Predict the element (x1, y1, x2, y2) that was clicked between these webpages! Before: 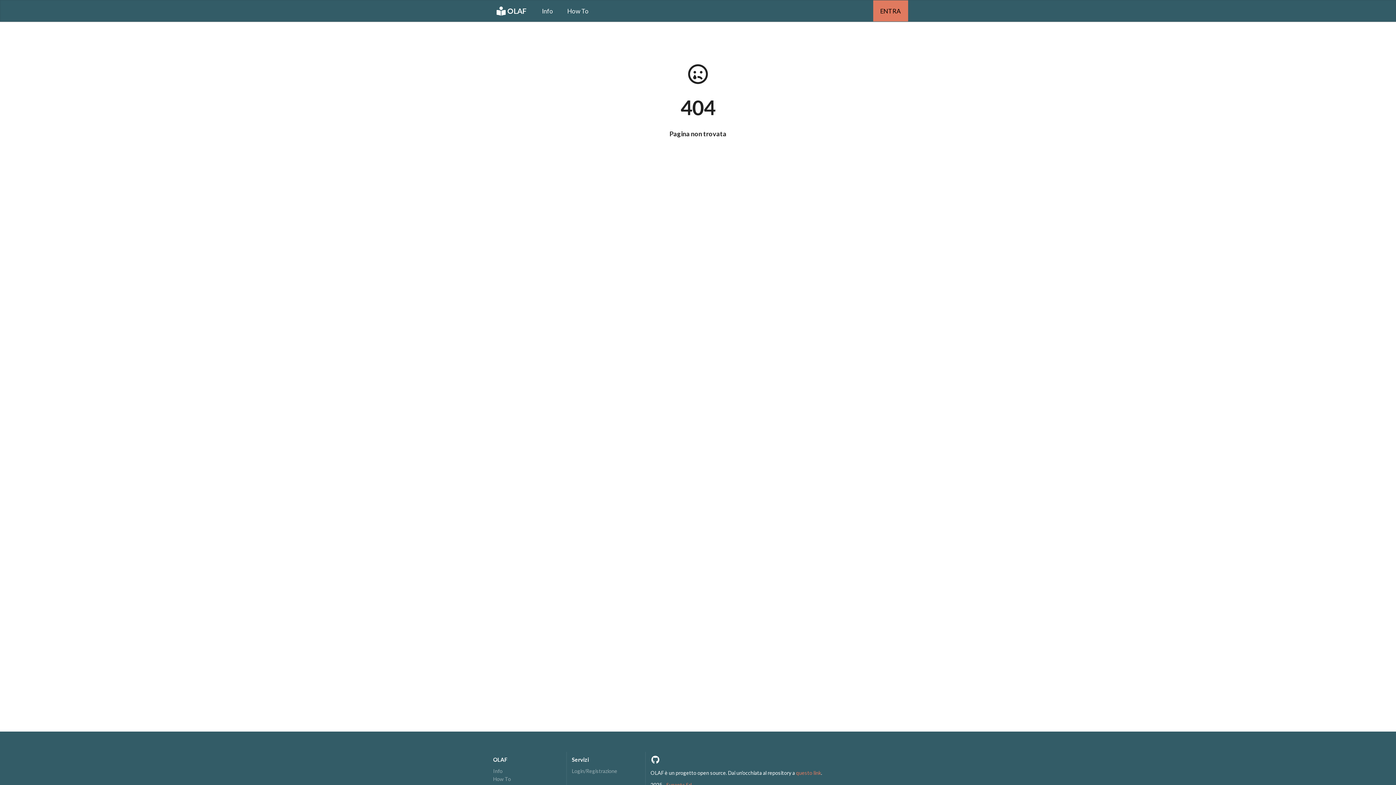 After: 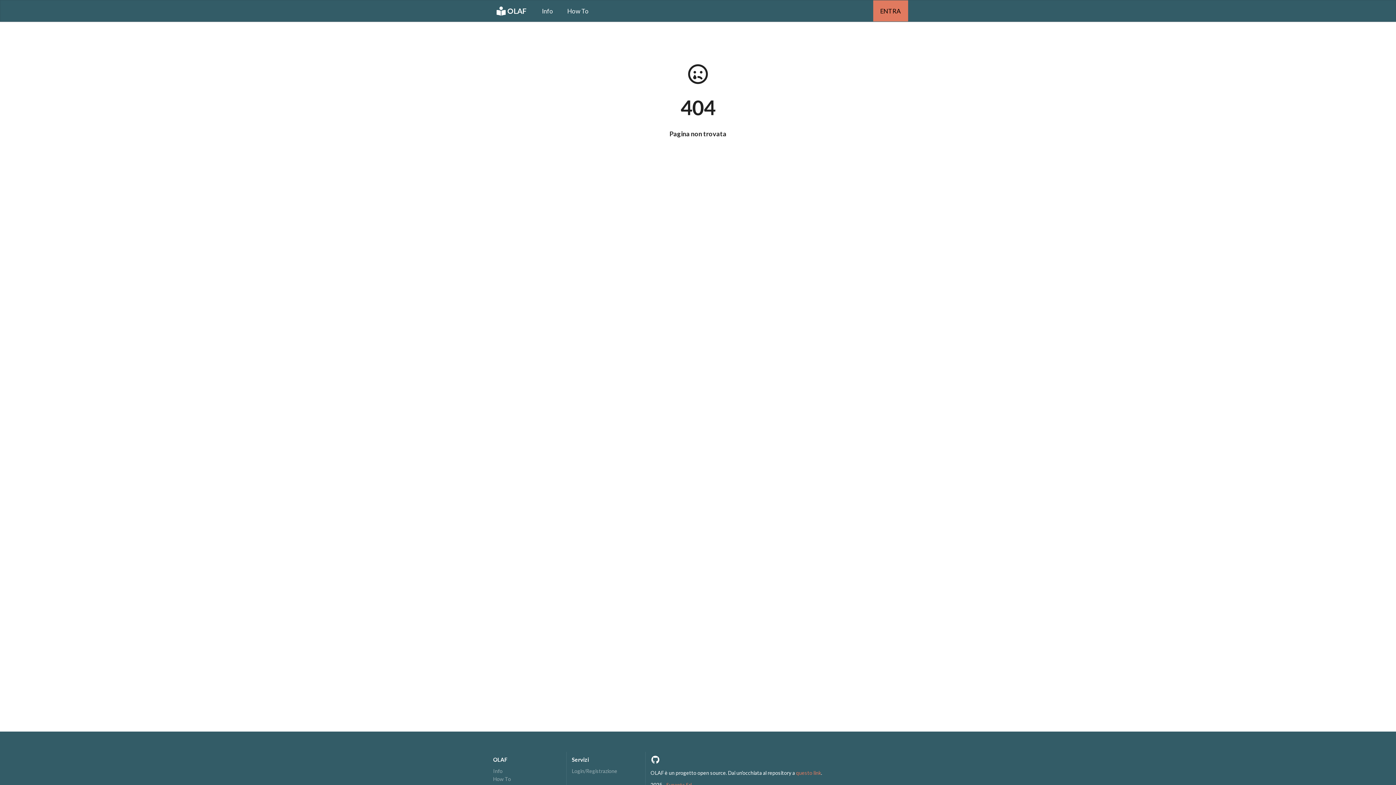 Action: label: questo link bbox: (796, 770, 821, 776)